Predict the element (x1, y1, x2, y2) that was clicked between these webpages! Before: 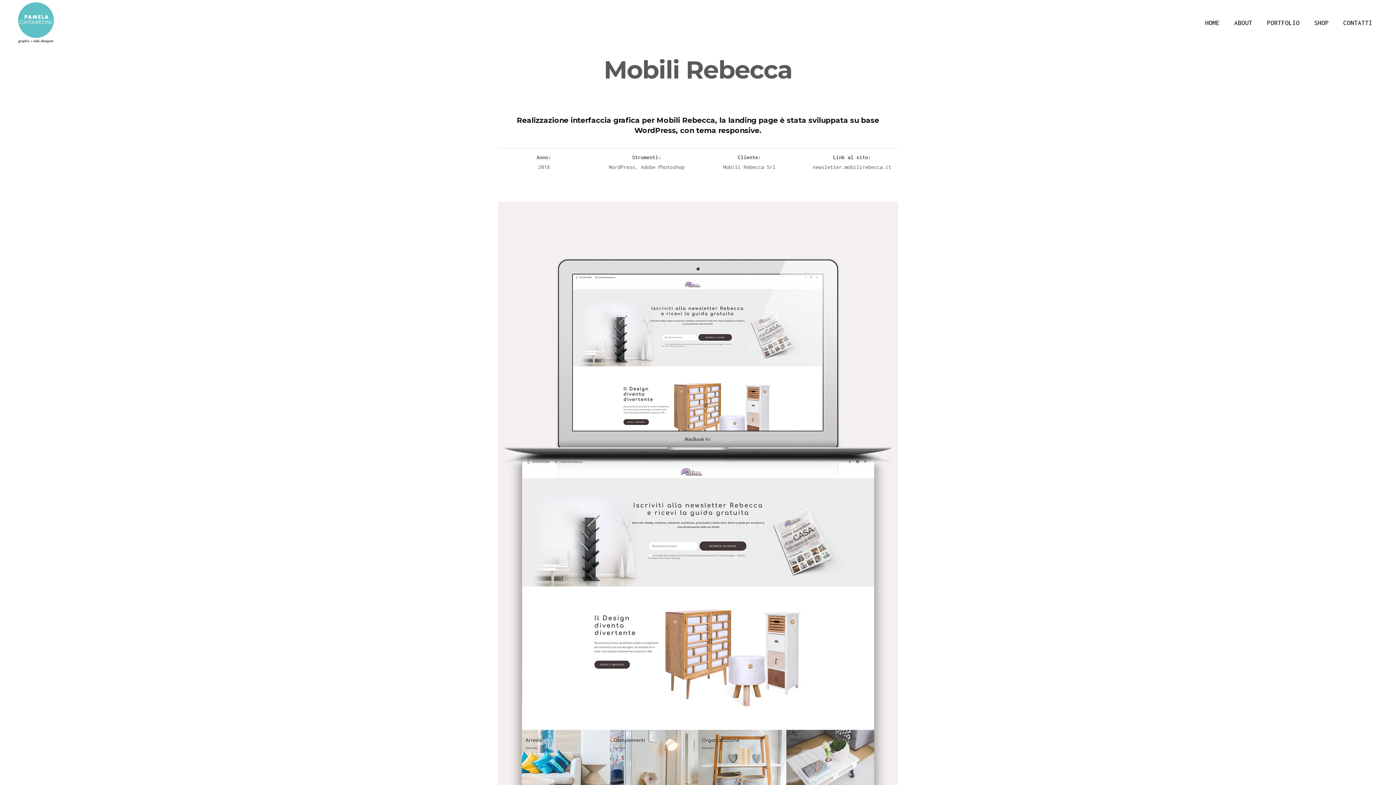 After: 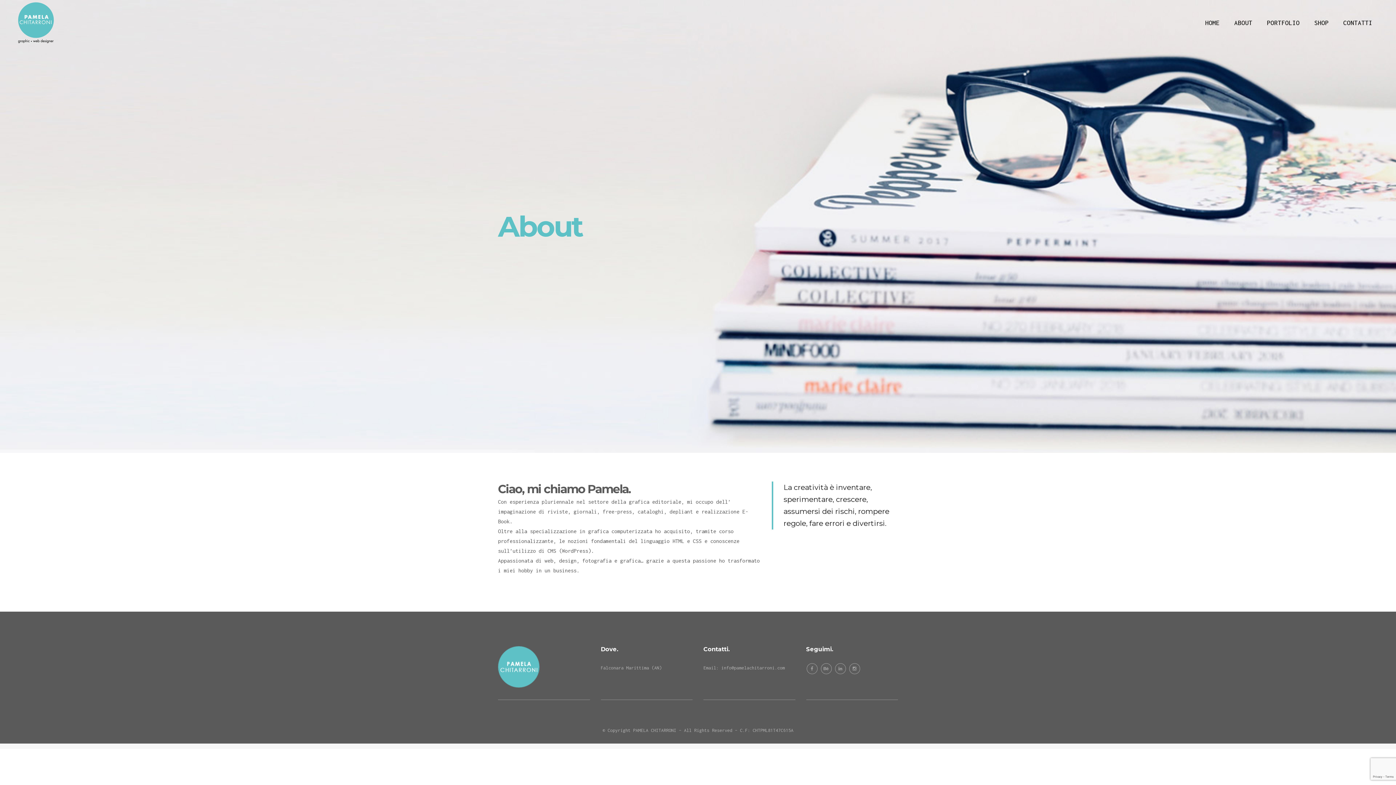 Action: label: ABOUT bbox: (1227, 0, 1260, 45)